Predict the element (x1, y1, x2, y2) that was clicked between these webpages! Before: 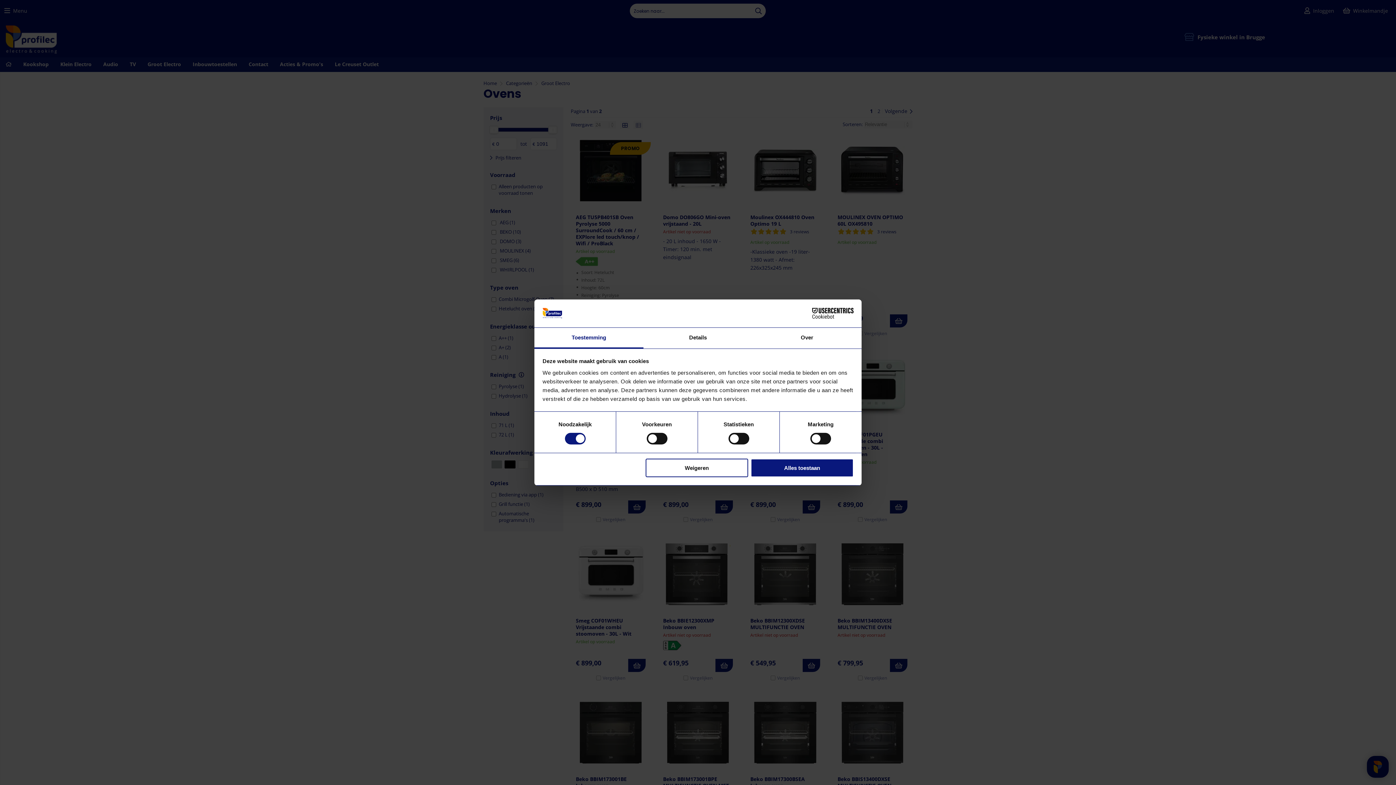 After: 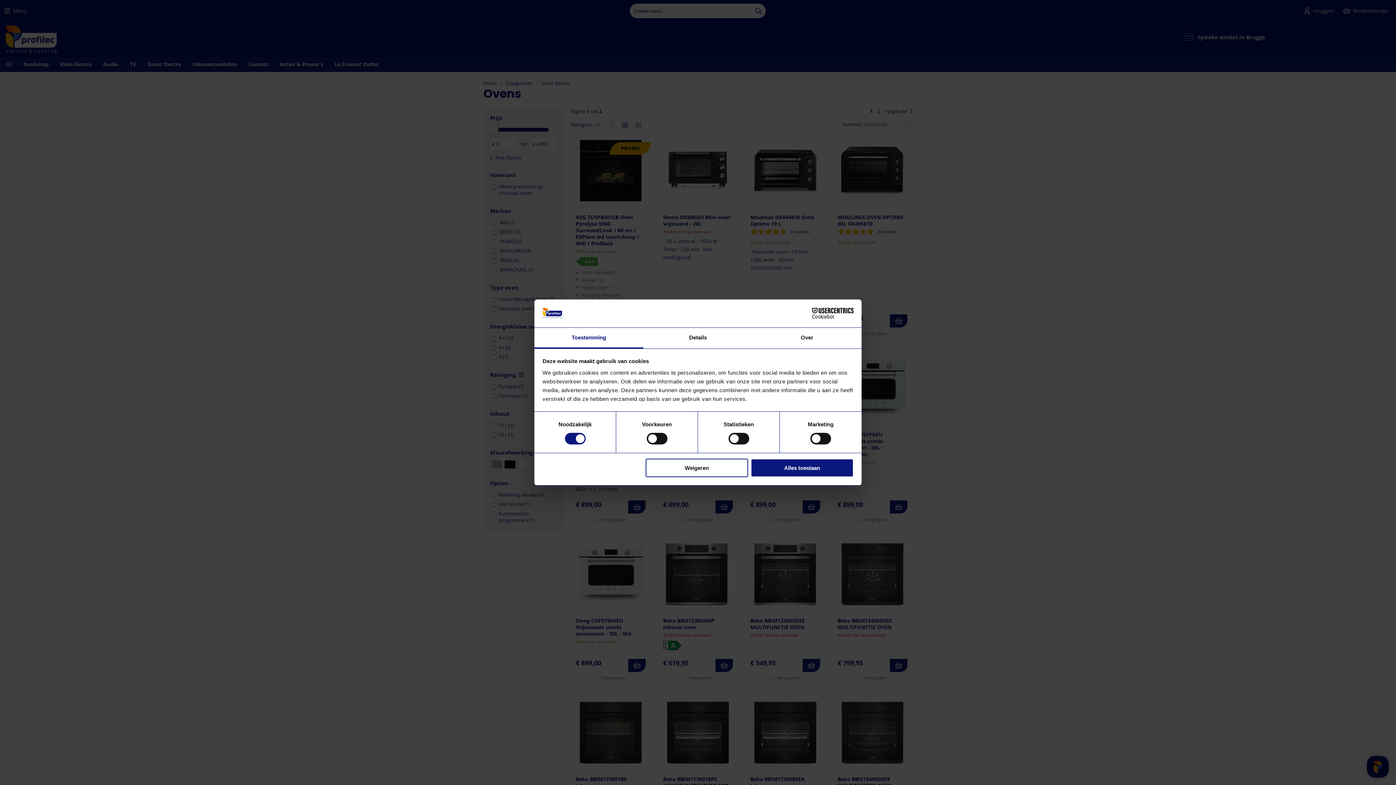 Action: label: Cookiebot - opens in a new window bbox: (790, 308, 853, 319)